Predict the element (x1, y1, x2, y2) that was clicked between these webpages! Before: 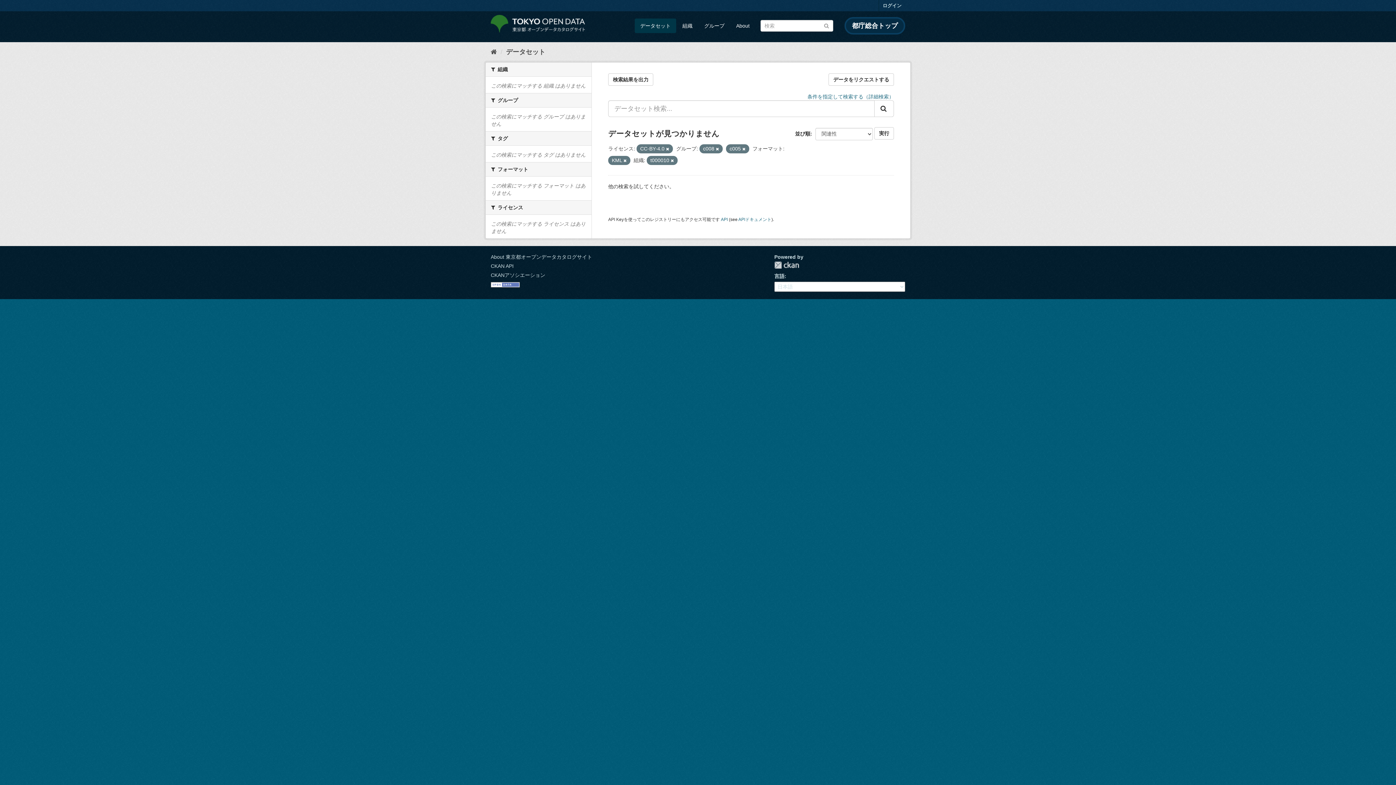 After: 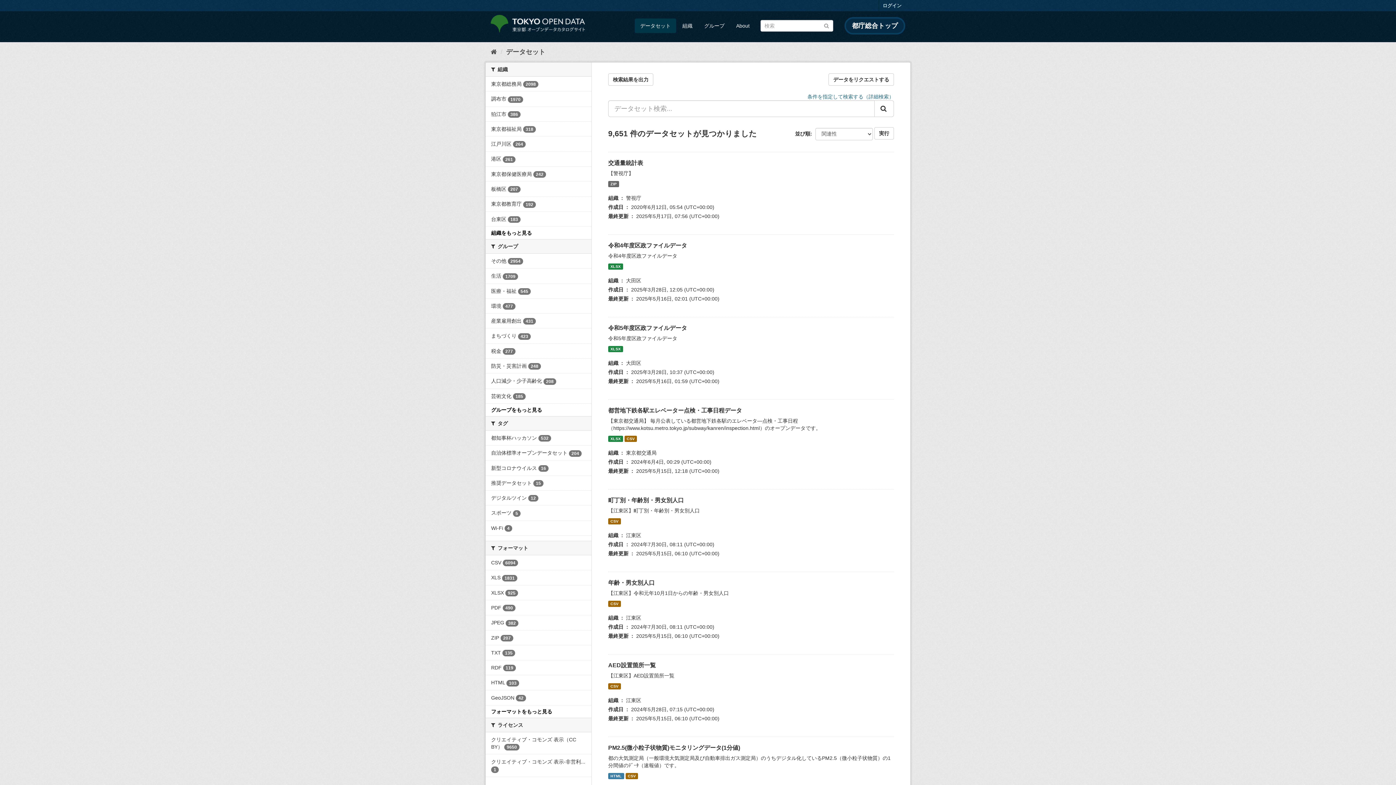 Action: bbox: (490, 48, 497, 55)